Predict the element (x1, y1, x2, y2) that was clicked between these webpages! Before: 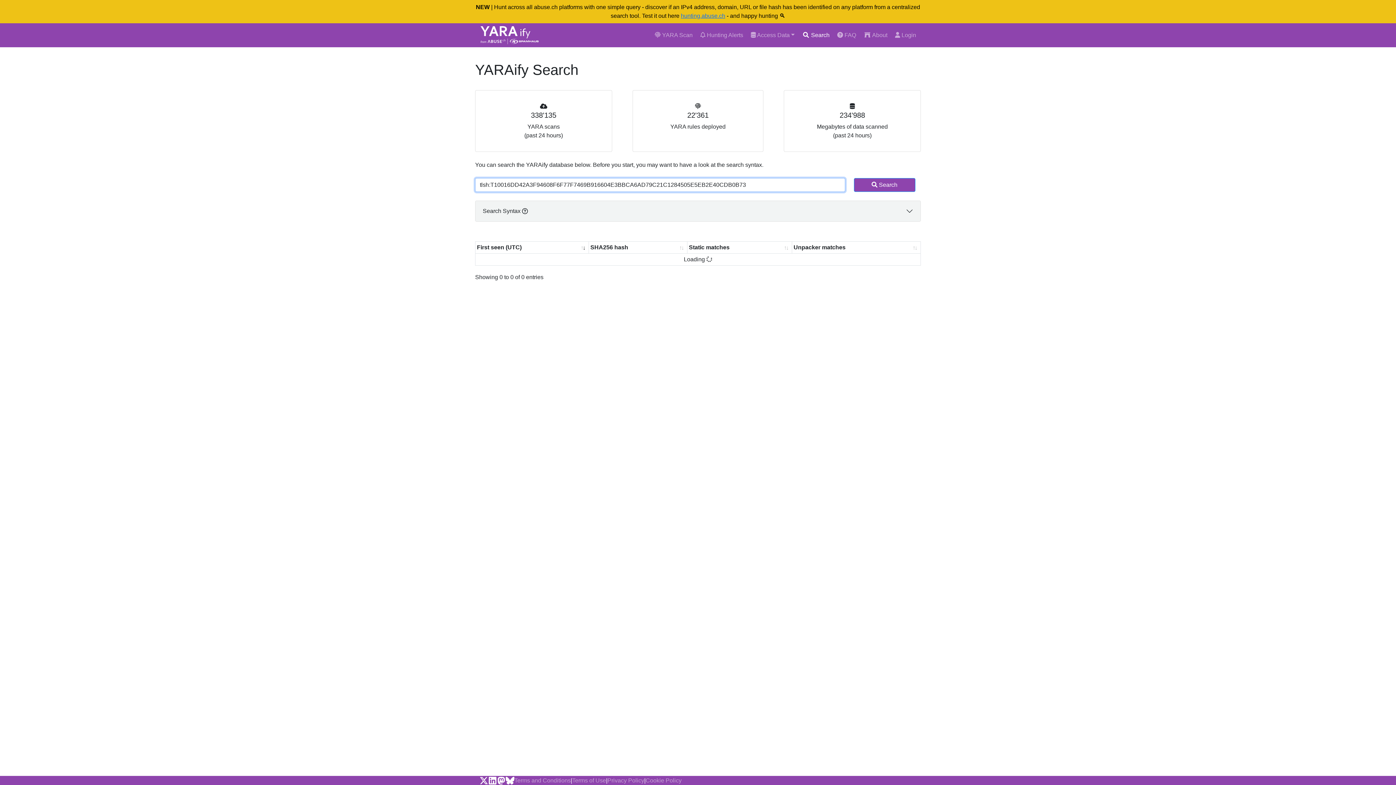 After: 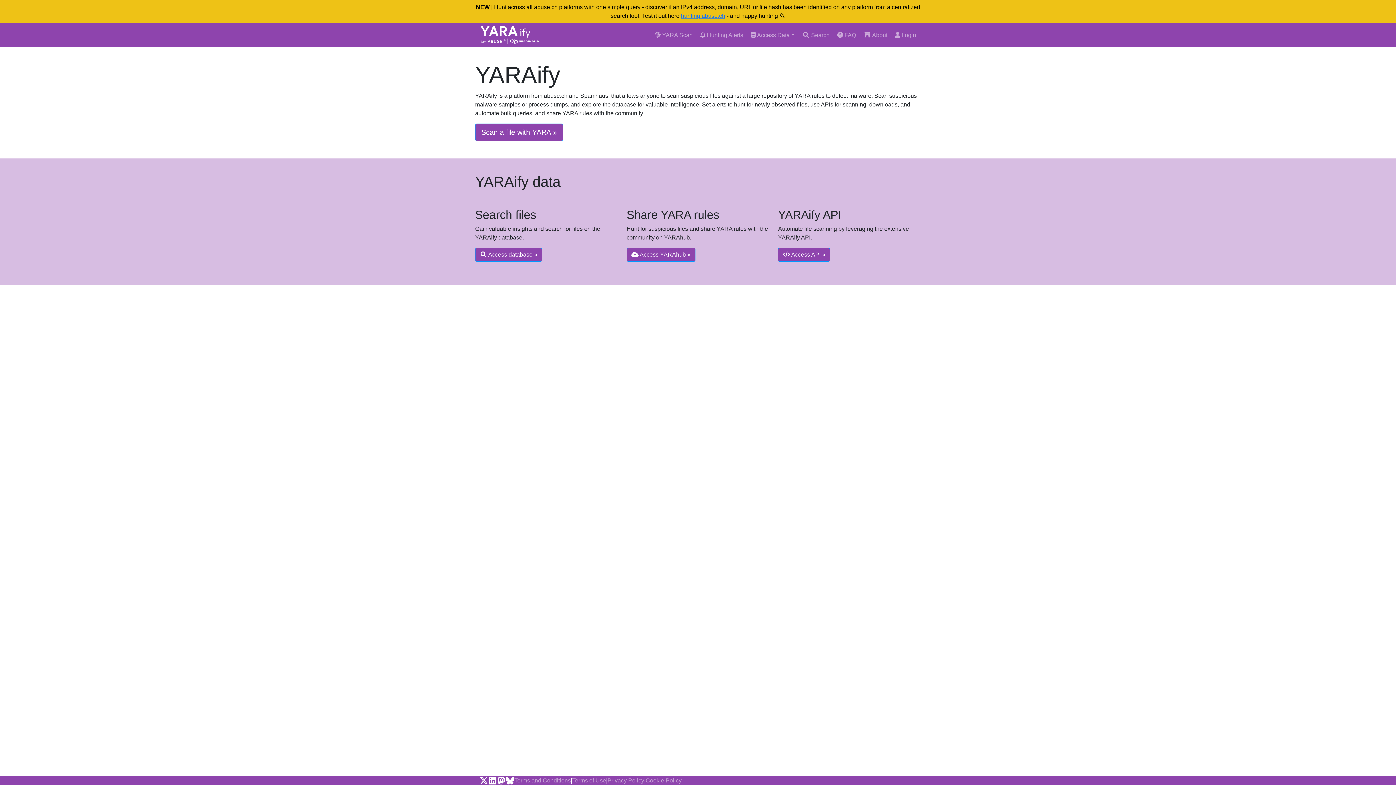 Action: bbox: (475, 28, 544, 40)